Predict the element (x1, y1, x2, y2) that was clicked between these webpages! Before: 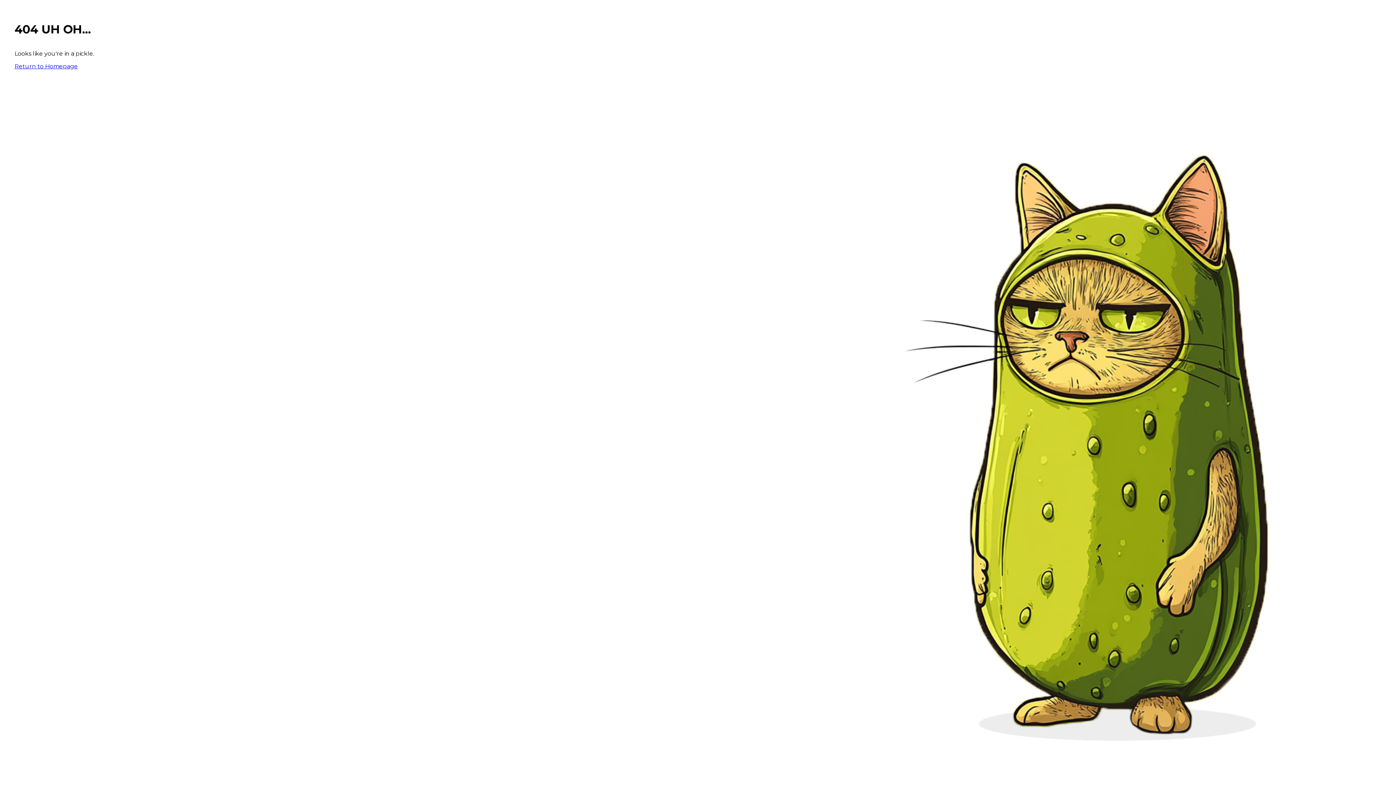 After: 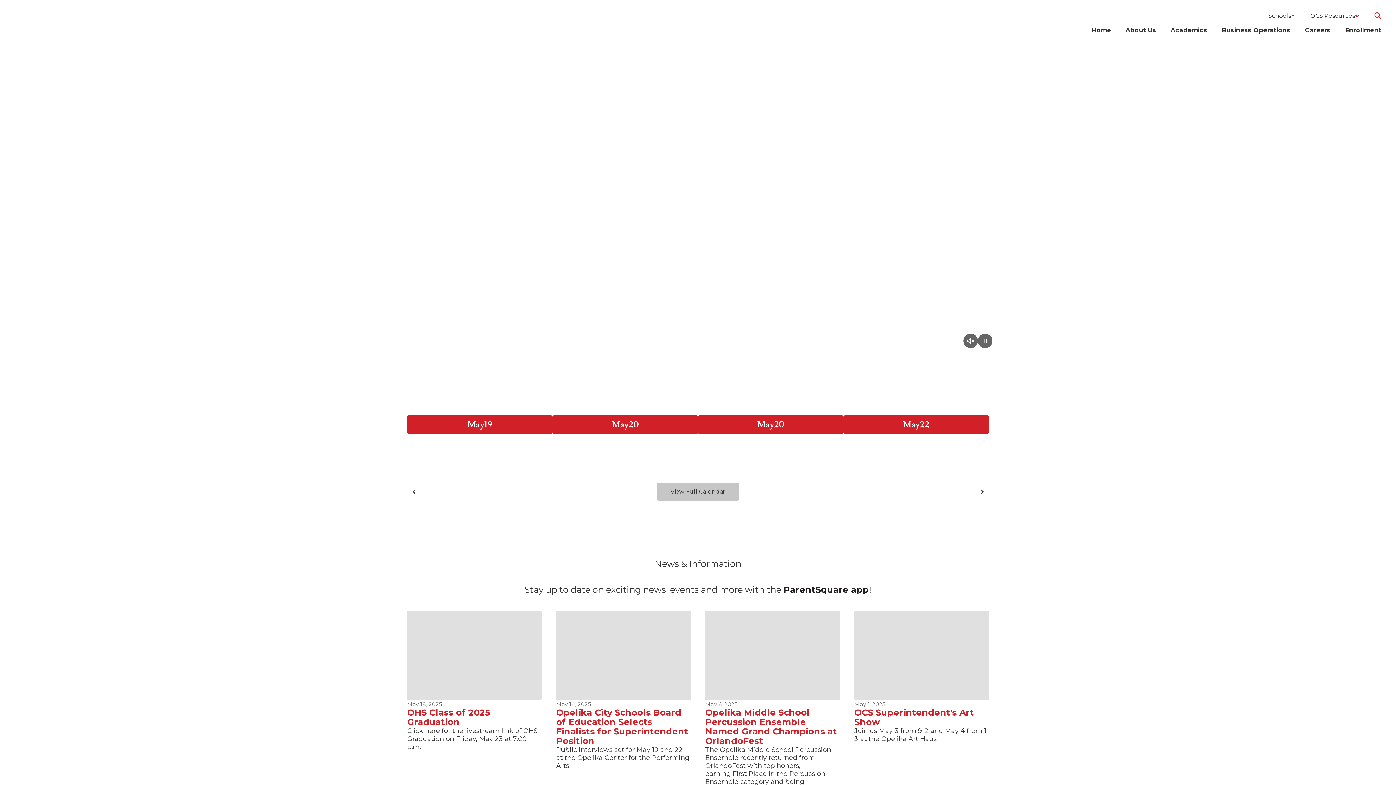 Action: bbox: (14, 62, 77, 69) label: Return to Homepage